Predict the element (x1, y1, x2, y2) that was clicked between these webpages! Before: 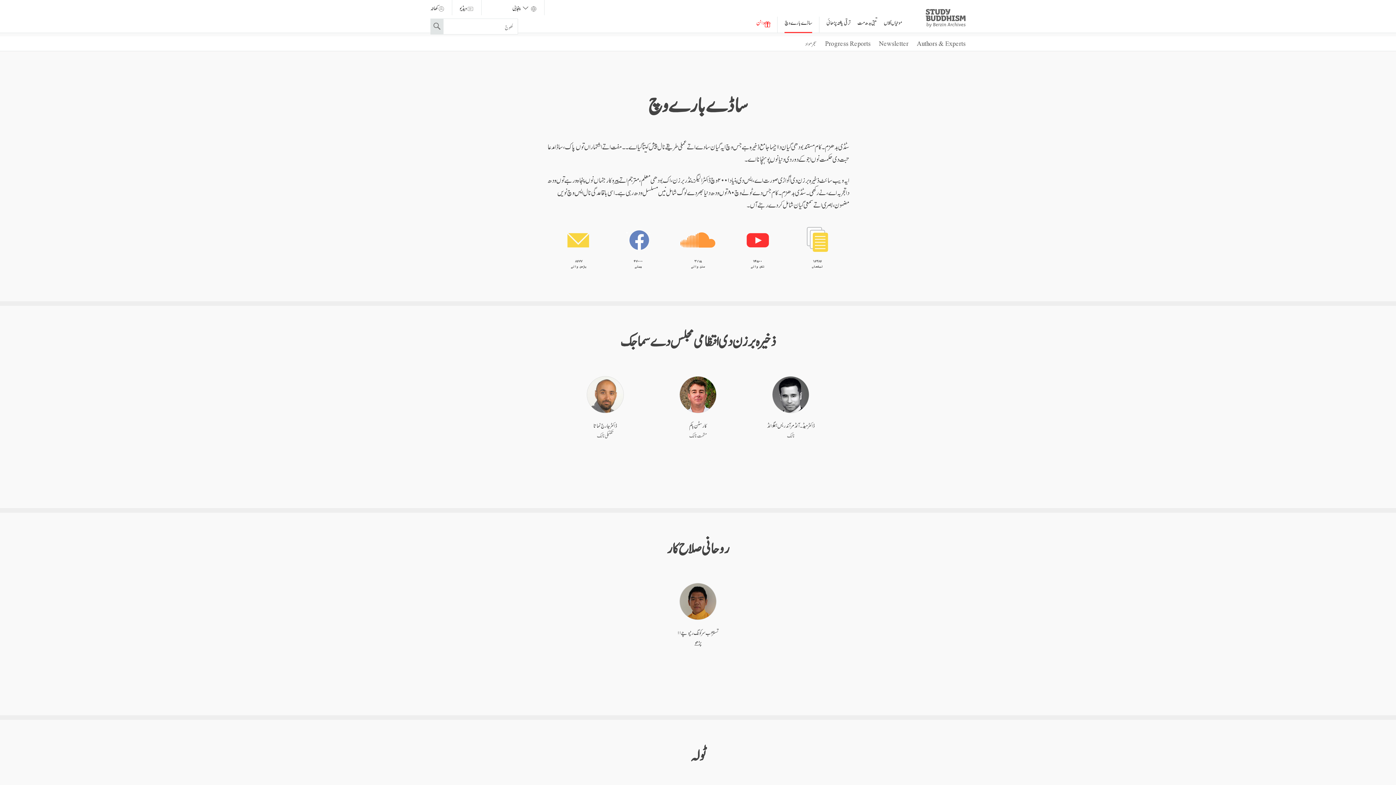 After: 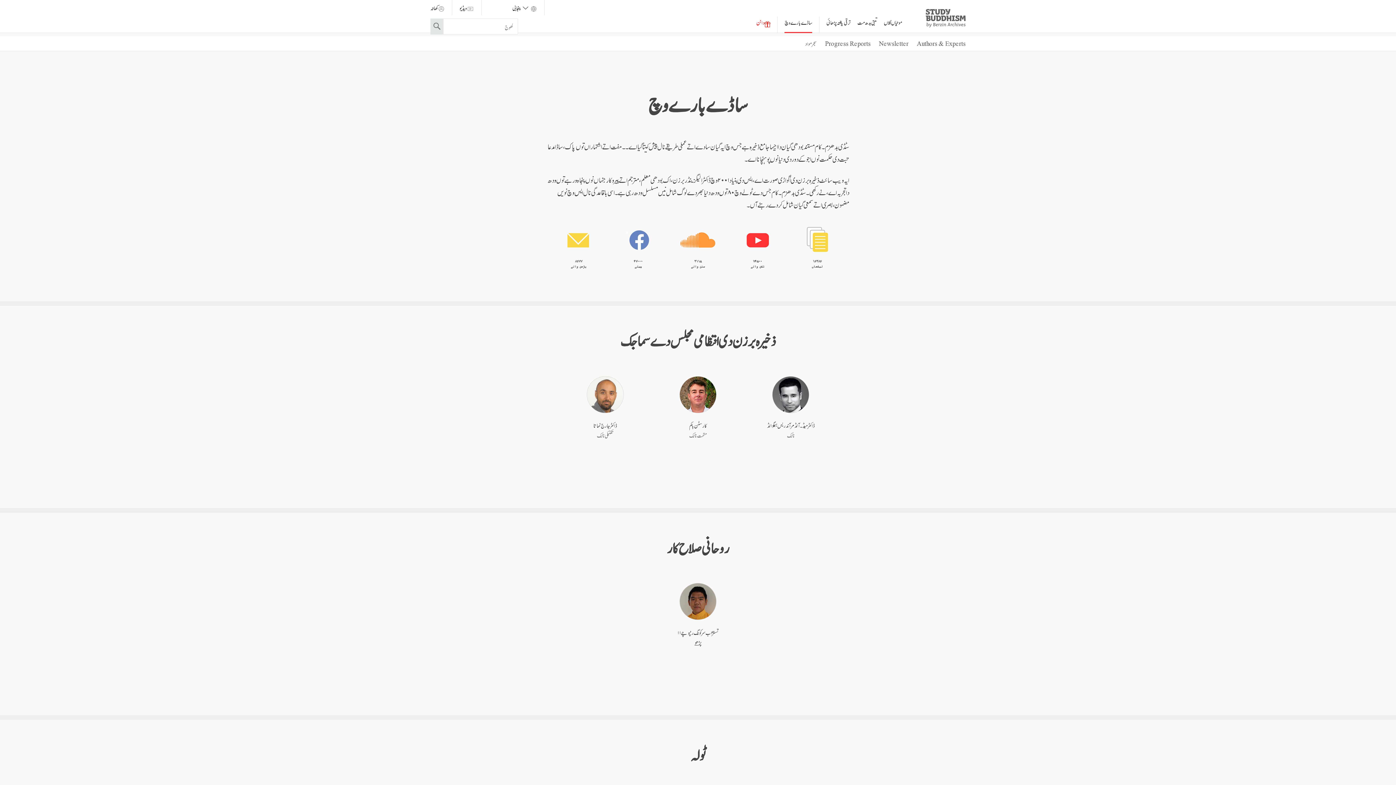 Action: bbox: (784, 16, 812, 33) label: ساڈے بارے وچ